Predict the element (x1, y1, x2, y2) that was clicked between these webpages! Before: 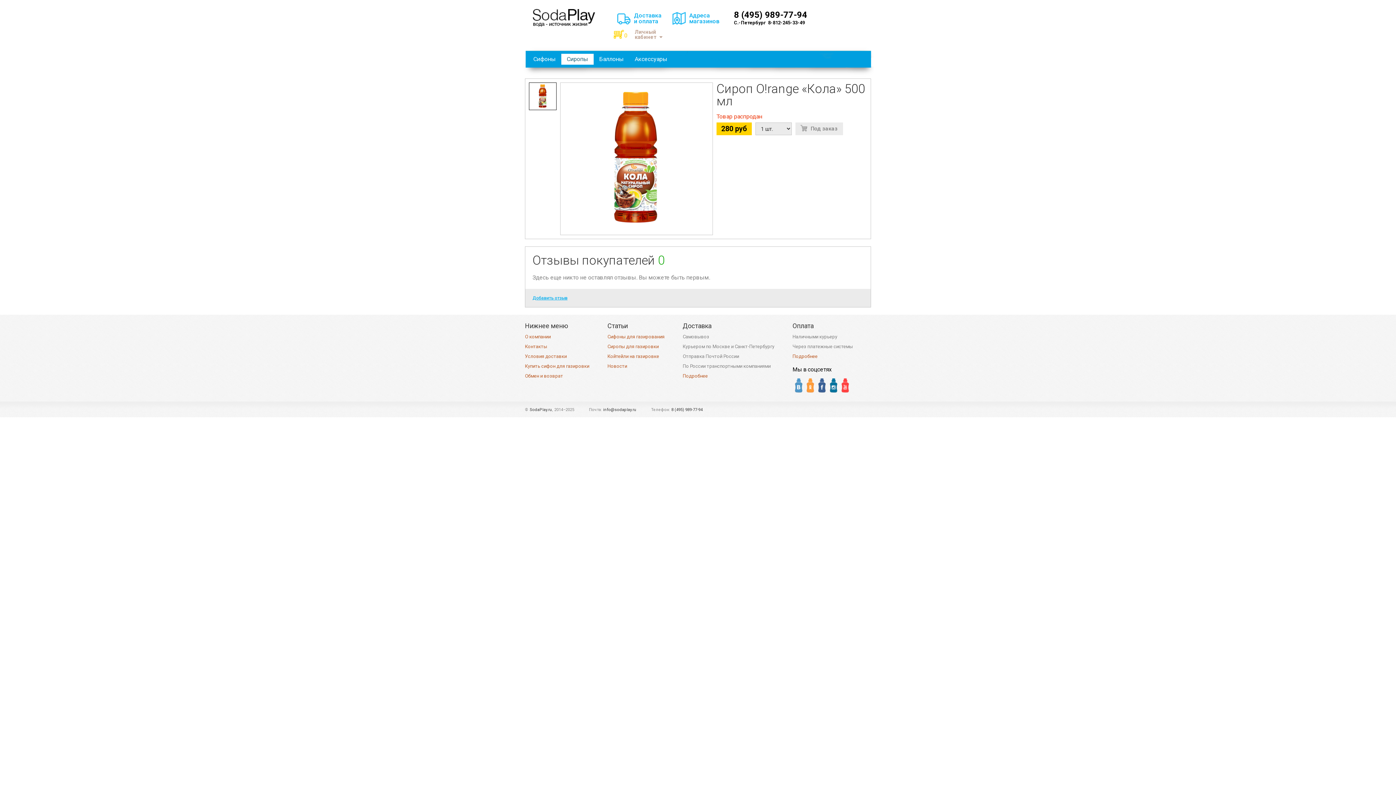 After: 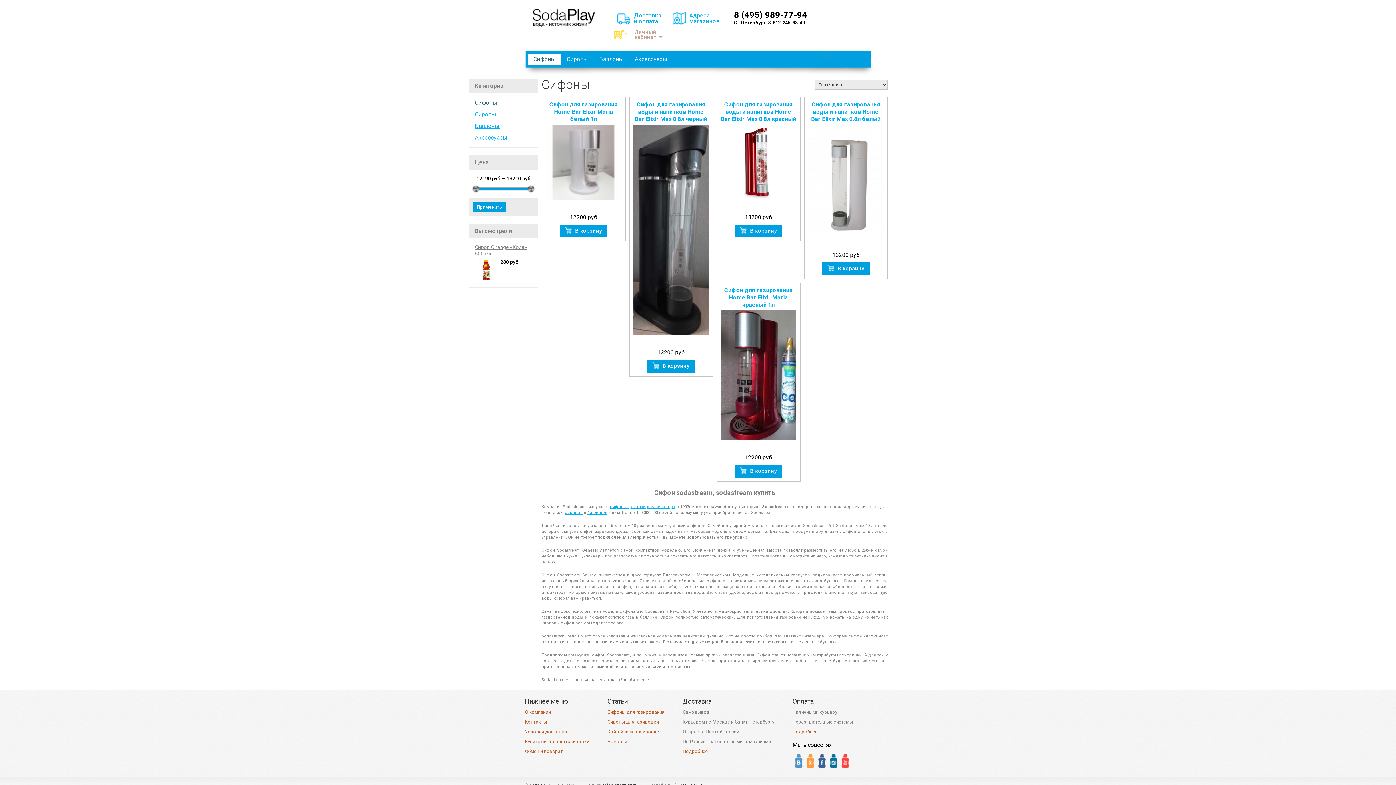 Action: bbox: (528, 53, 561, 64) label: Сифоны